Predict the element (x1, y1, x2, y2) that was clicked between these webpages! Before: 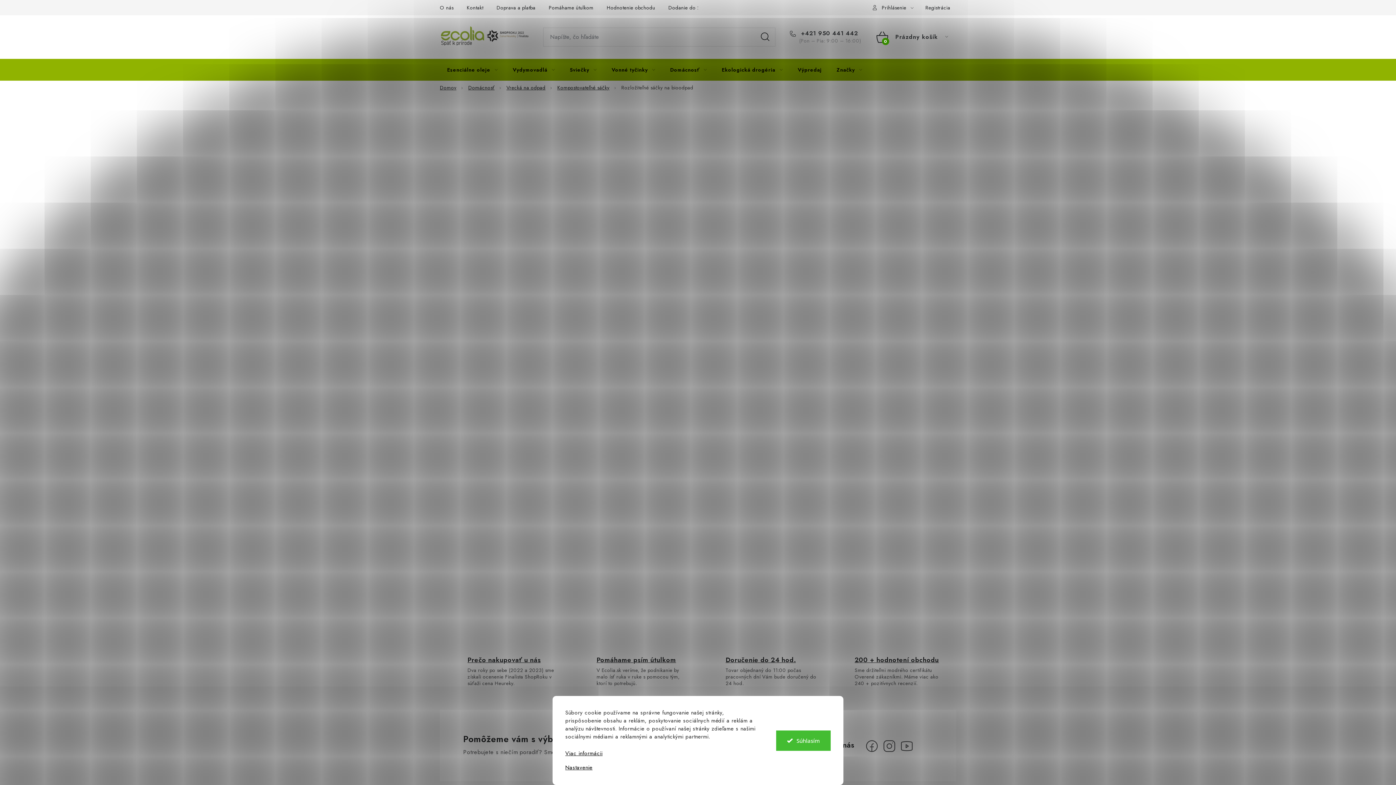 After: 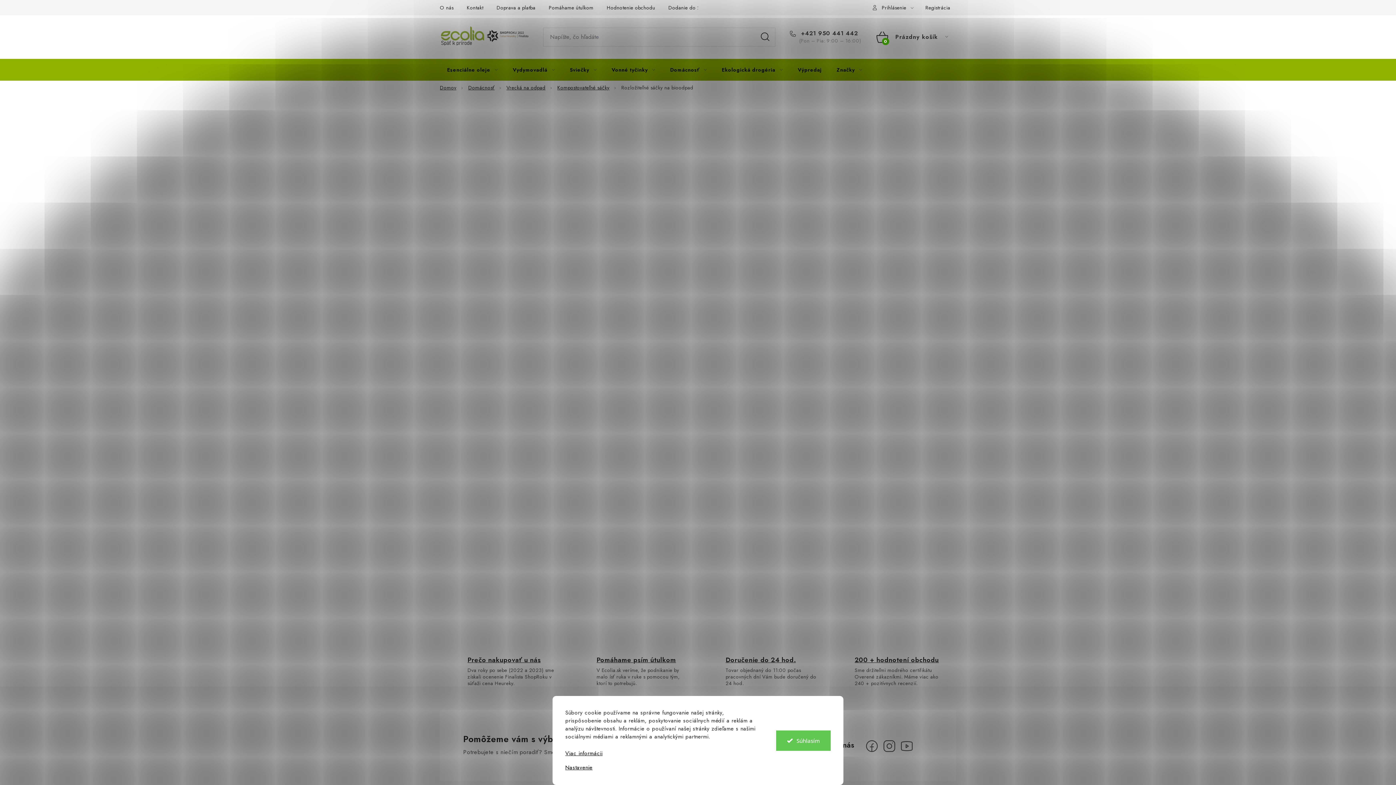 Action: label: Súhlasím bbox: (776, 730, 830, 751)